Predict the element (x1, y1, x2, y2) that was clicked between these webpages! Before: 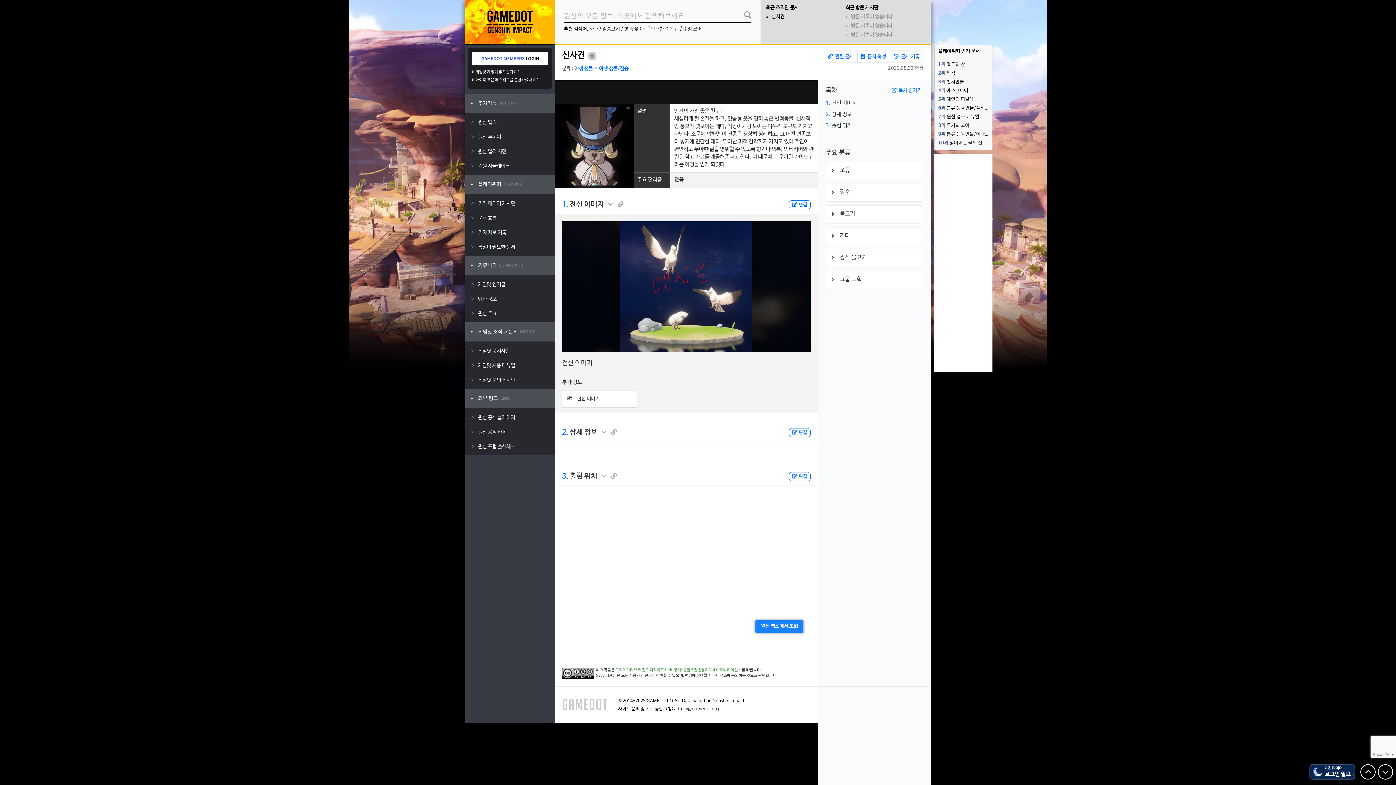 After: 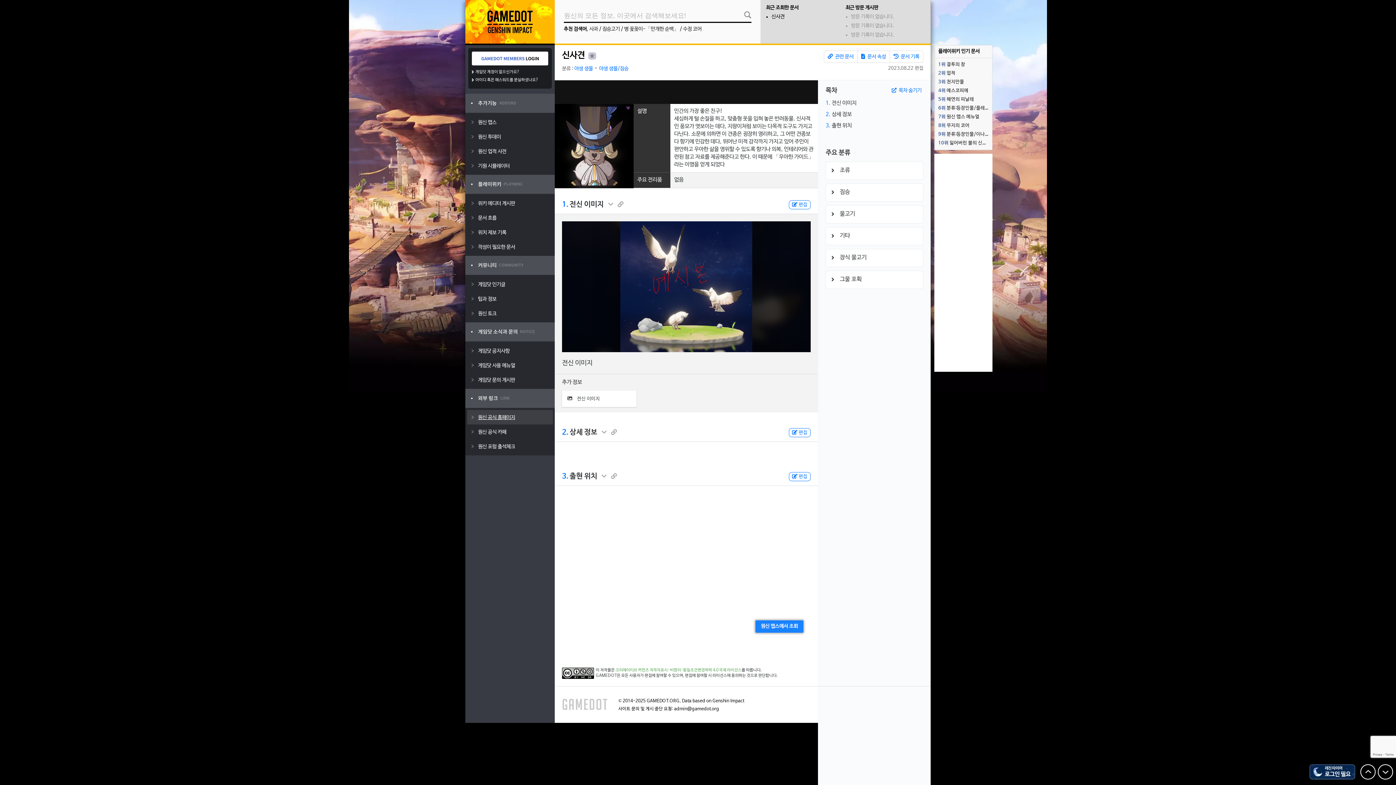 Action: label: 원신 공식 홈페이지 bbox: (467, 410, 553, 424)